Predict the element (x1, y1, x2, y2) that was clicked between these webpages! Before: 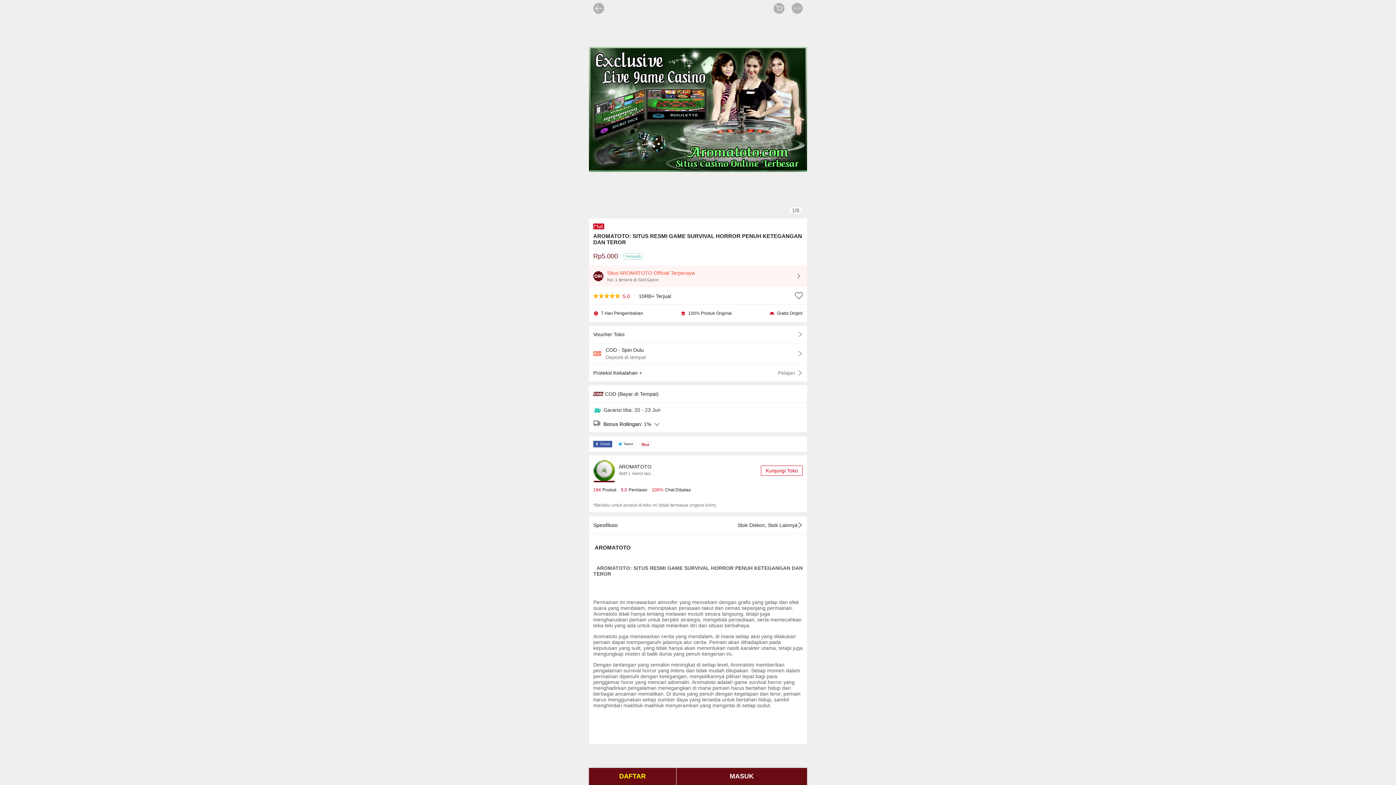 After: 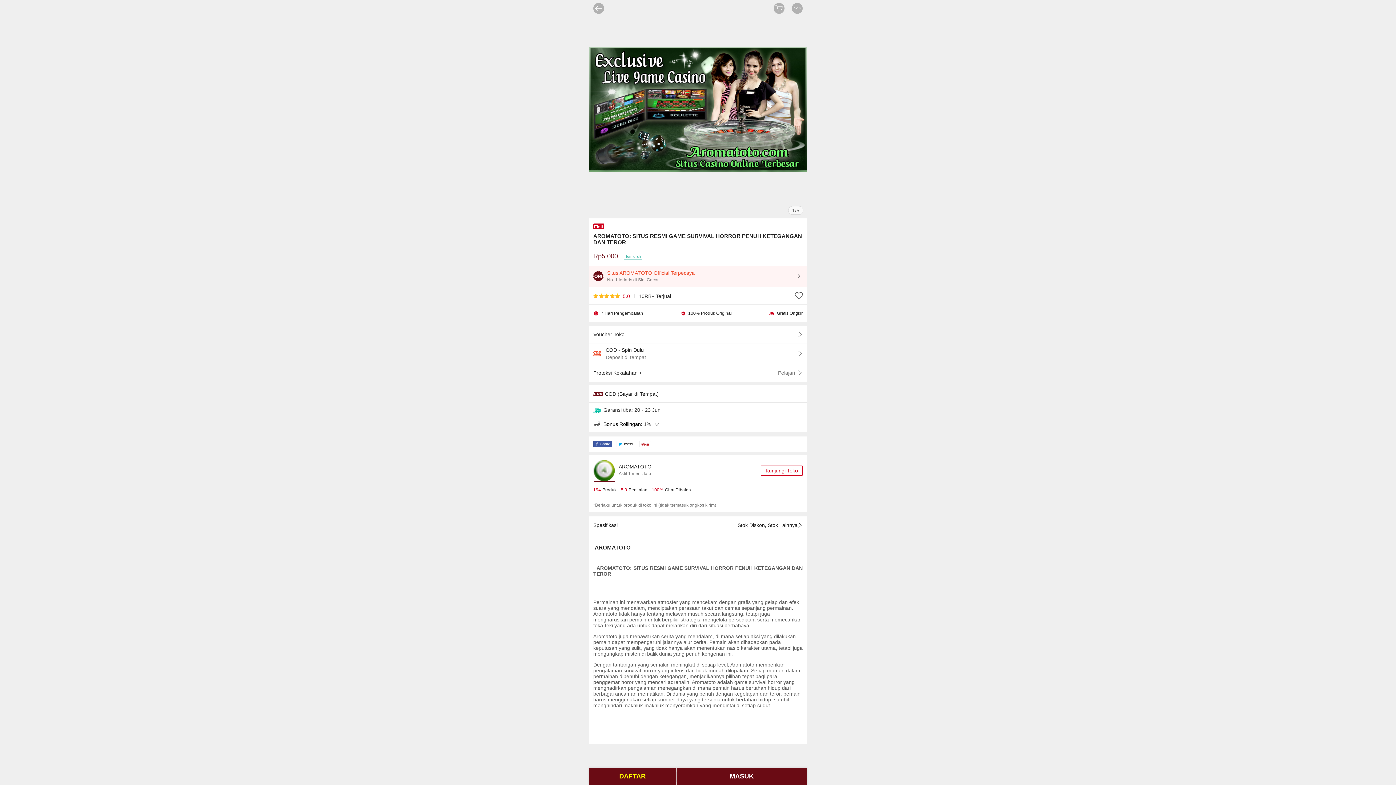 Action: bbox: (639, 441, 651, 447)